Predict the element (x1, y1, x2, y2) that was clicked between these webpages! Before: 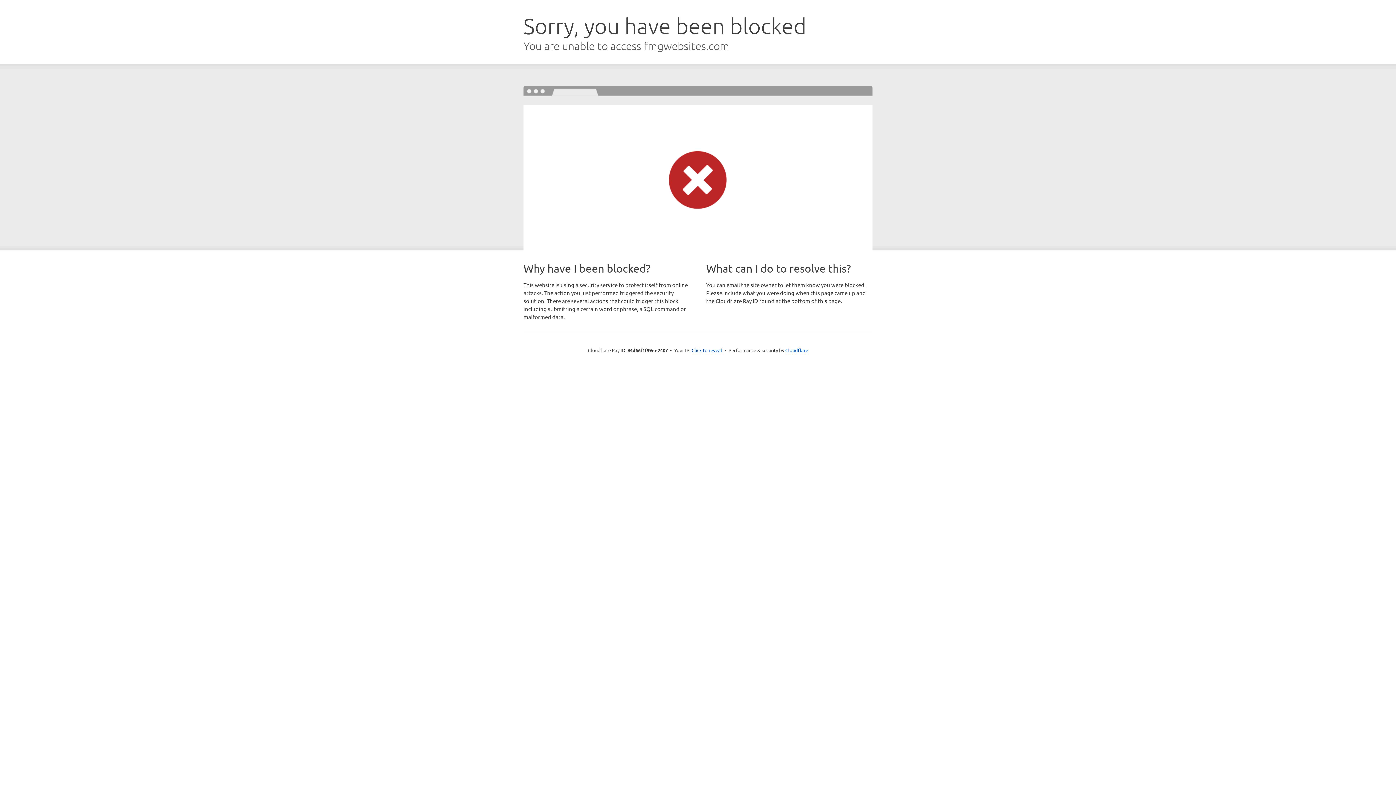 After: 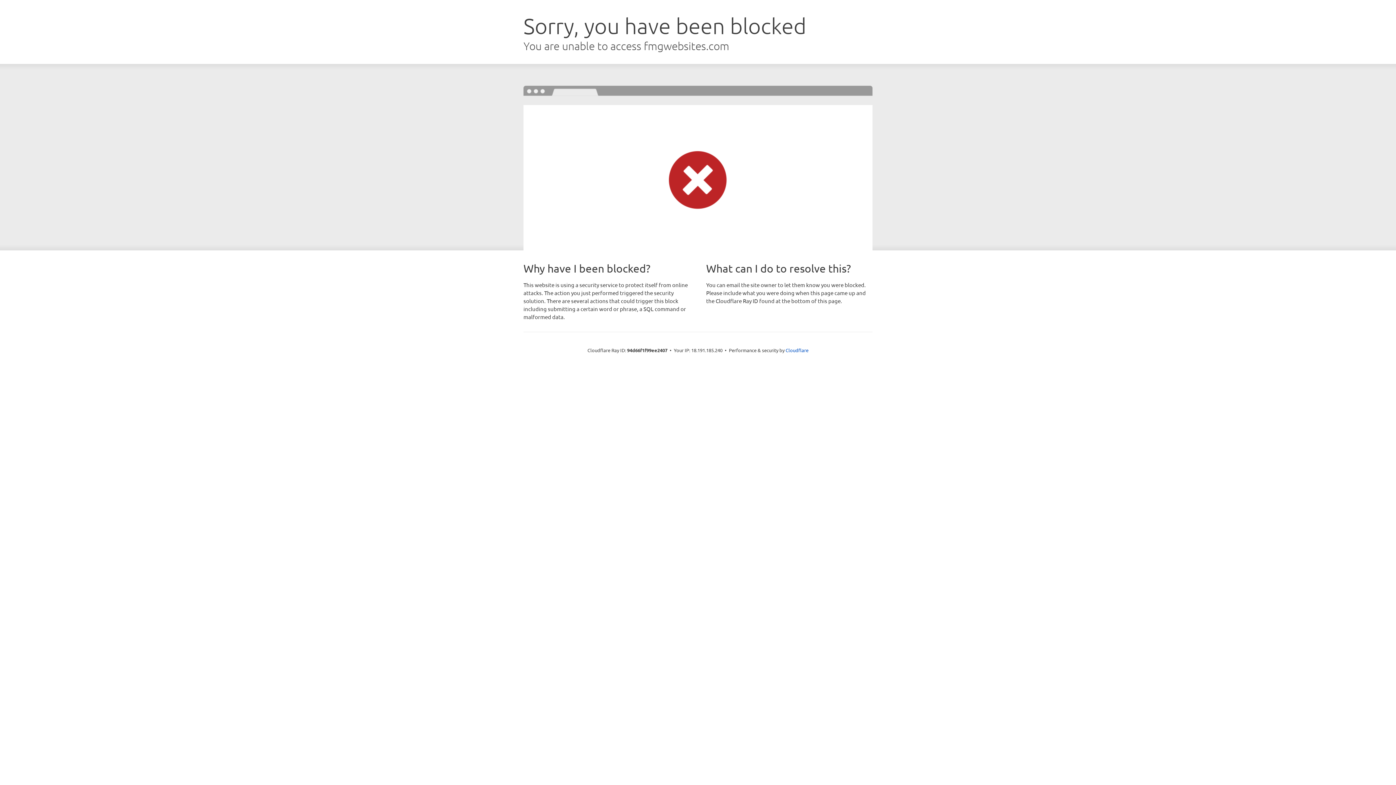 Action: label: Click to reveal bbox: (691, 346, 722, 353)